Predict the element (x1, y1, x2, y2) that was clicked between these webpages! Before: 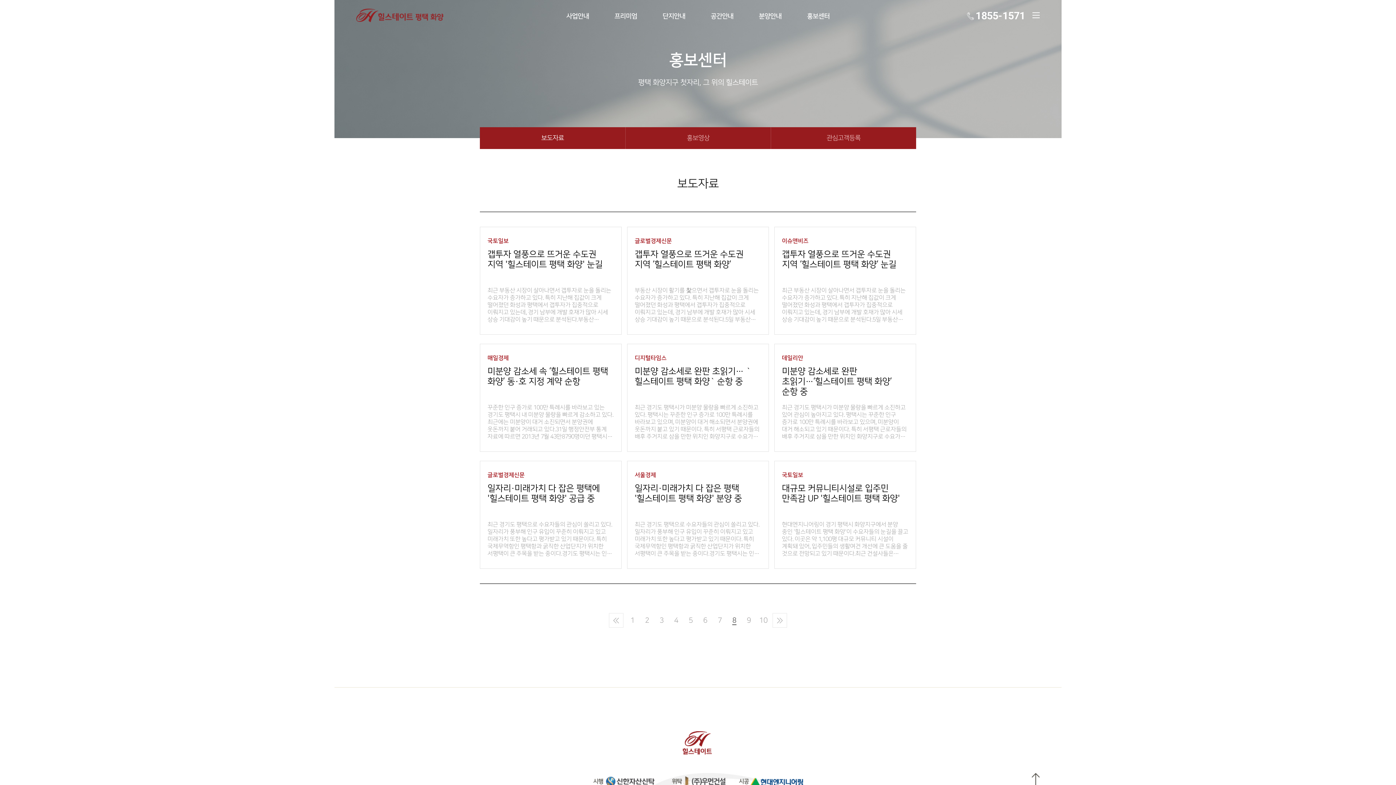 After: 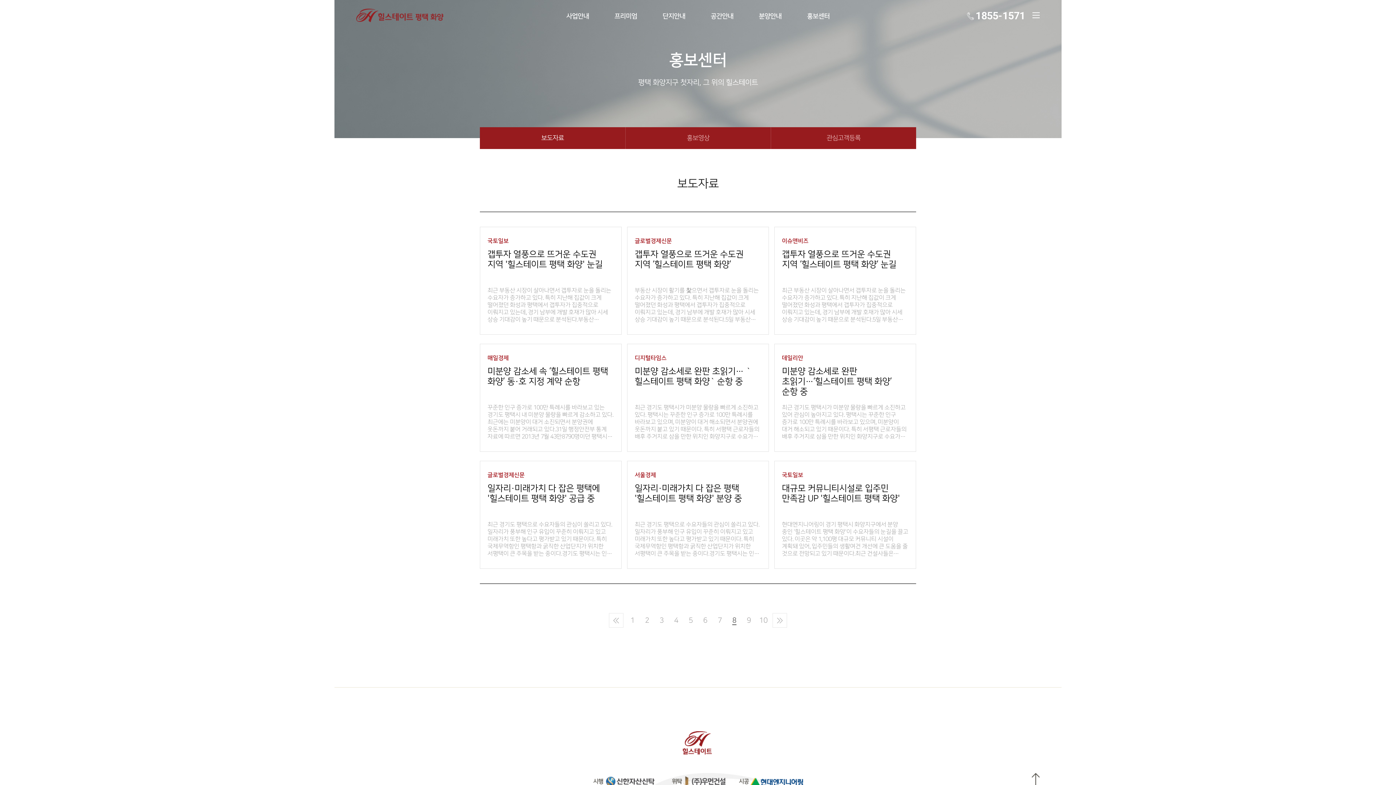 Action: label: 8 bbox: (727, 613, 741, 628)